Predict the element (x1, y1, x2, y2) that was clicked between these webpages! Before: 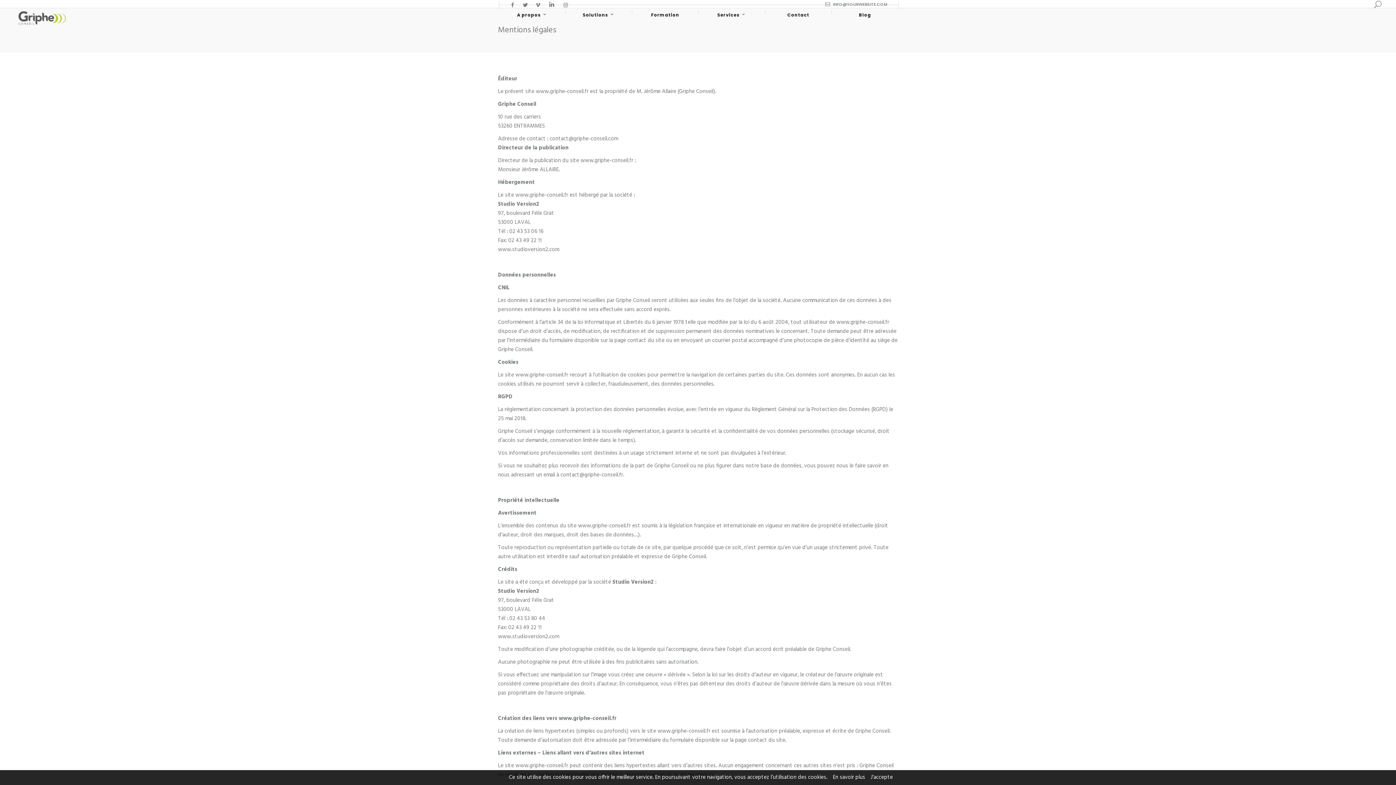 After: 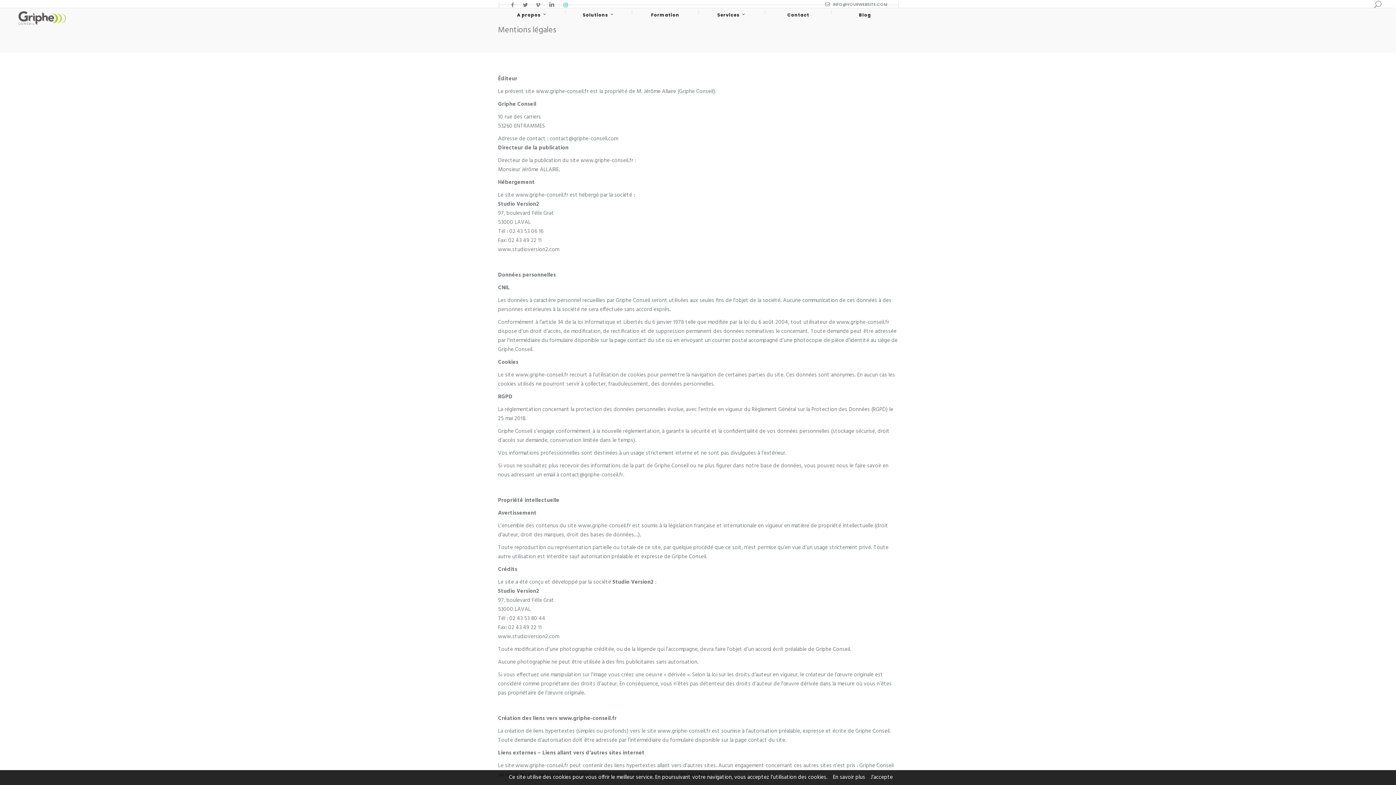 Action: bbox: (563, 2, 568, 7)